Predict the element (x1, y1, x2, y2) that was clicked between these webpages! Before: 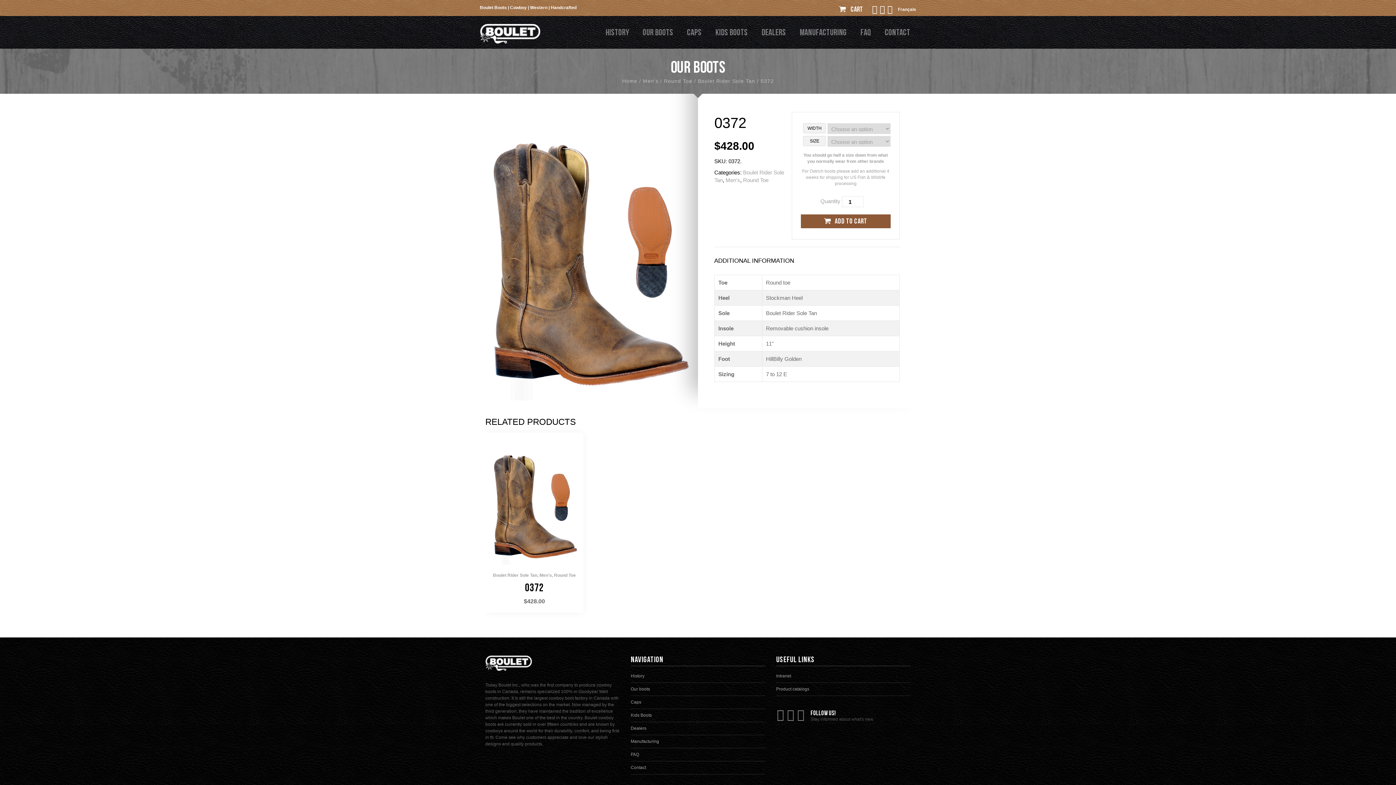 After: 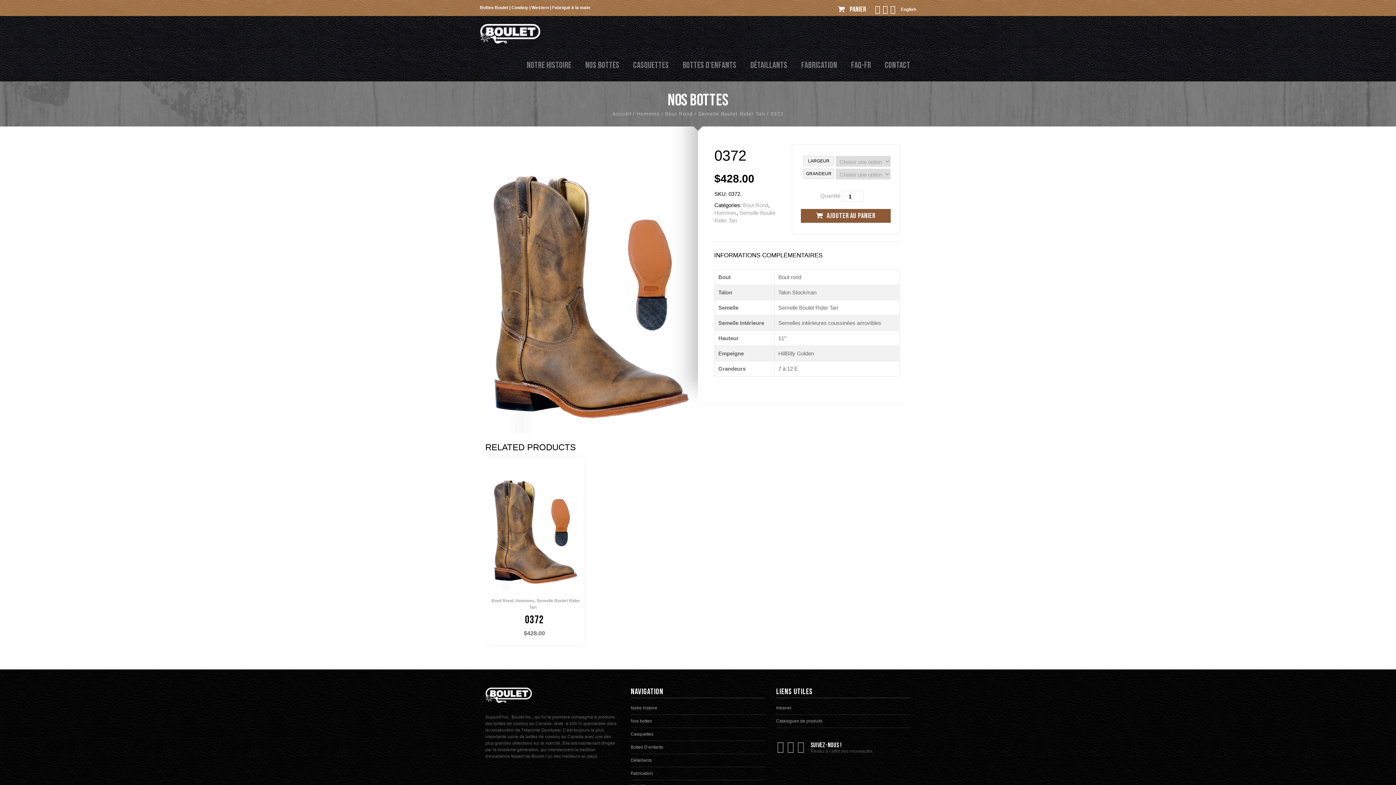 Action: bbox: (898, 6, 916, 12) label: Français